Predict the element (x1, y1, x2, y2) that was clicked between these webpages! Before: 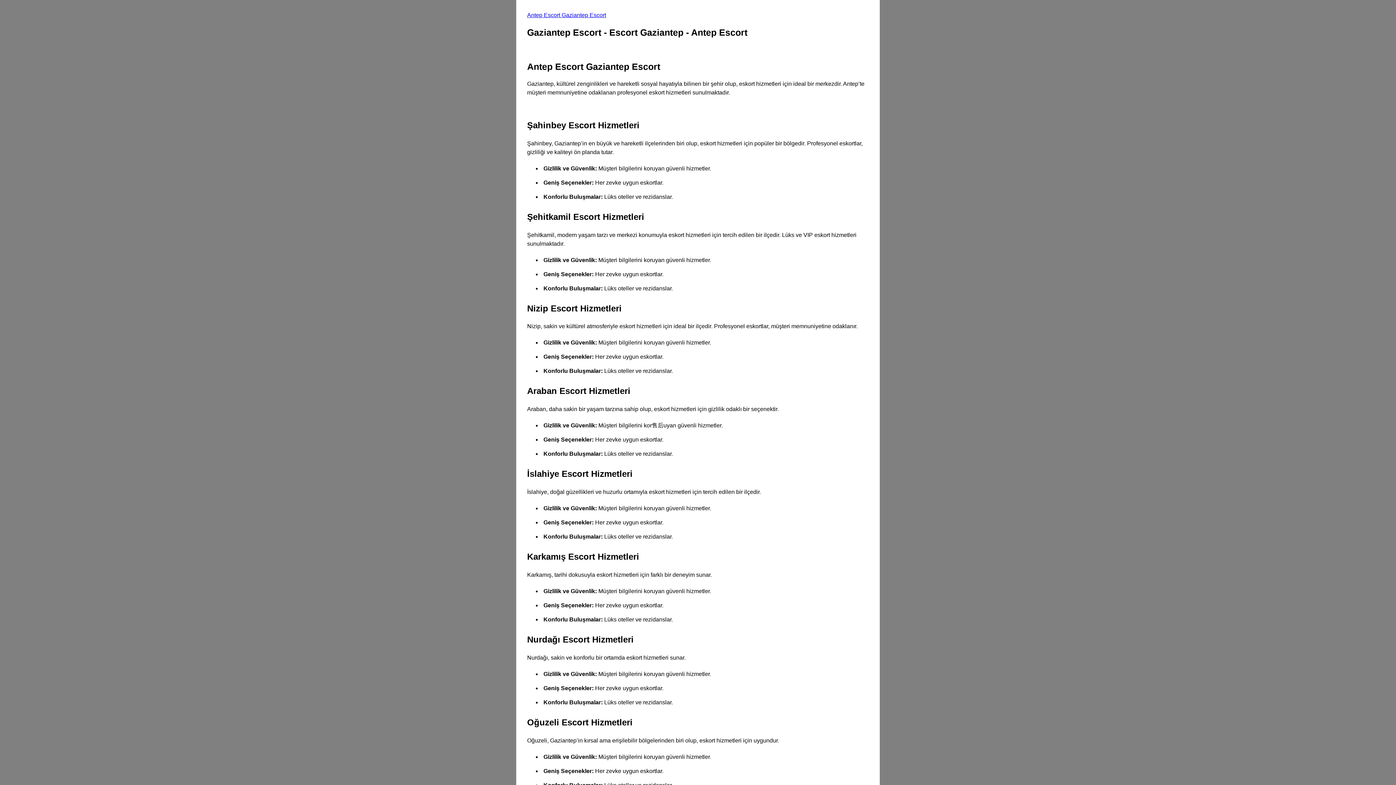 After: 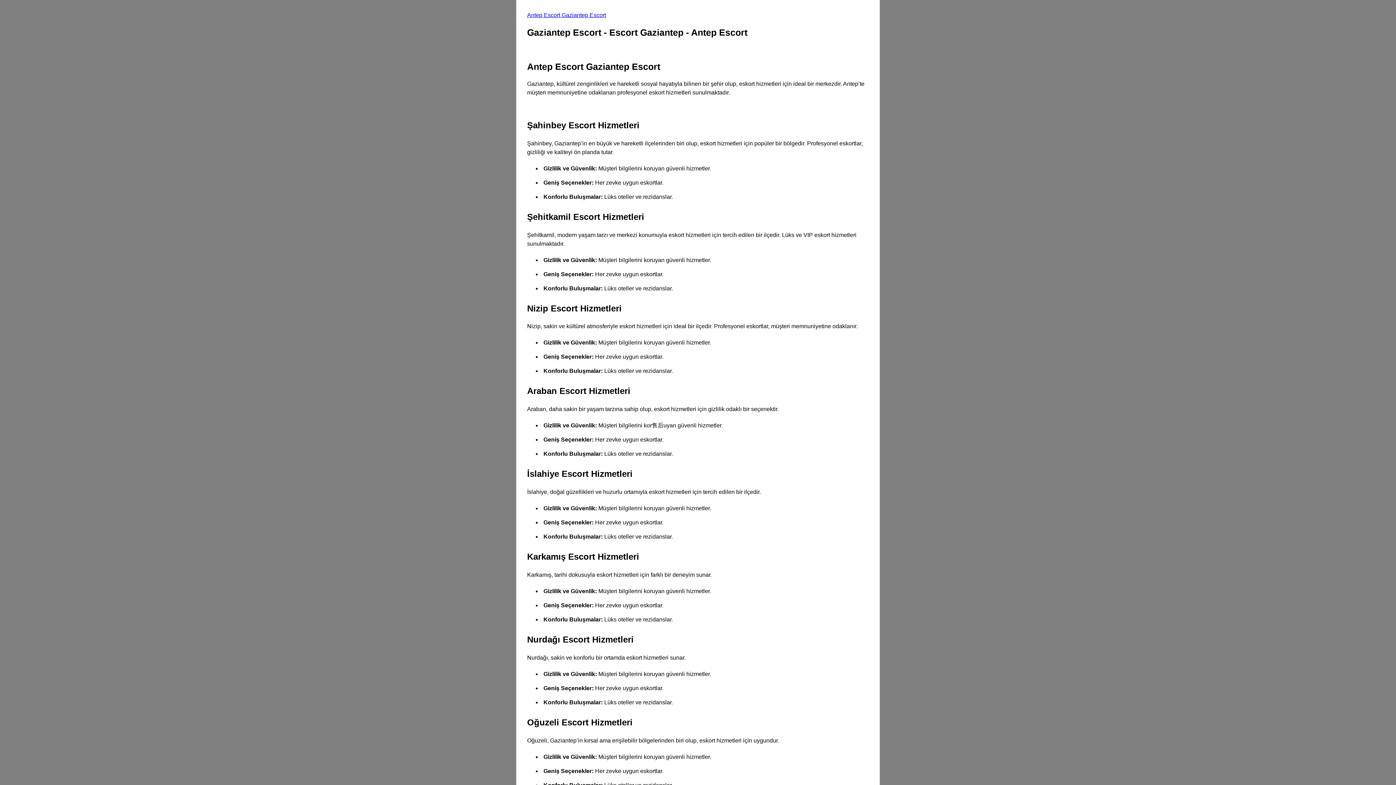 Action: bbox: (527, 12, 606, 18) label: Antep Escort Gaziantep Escort